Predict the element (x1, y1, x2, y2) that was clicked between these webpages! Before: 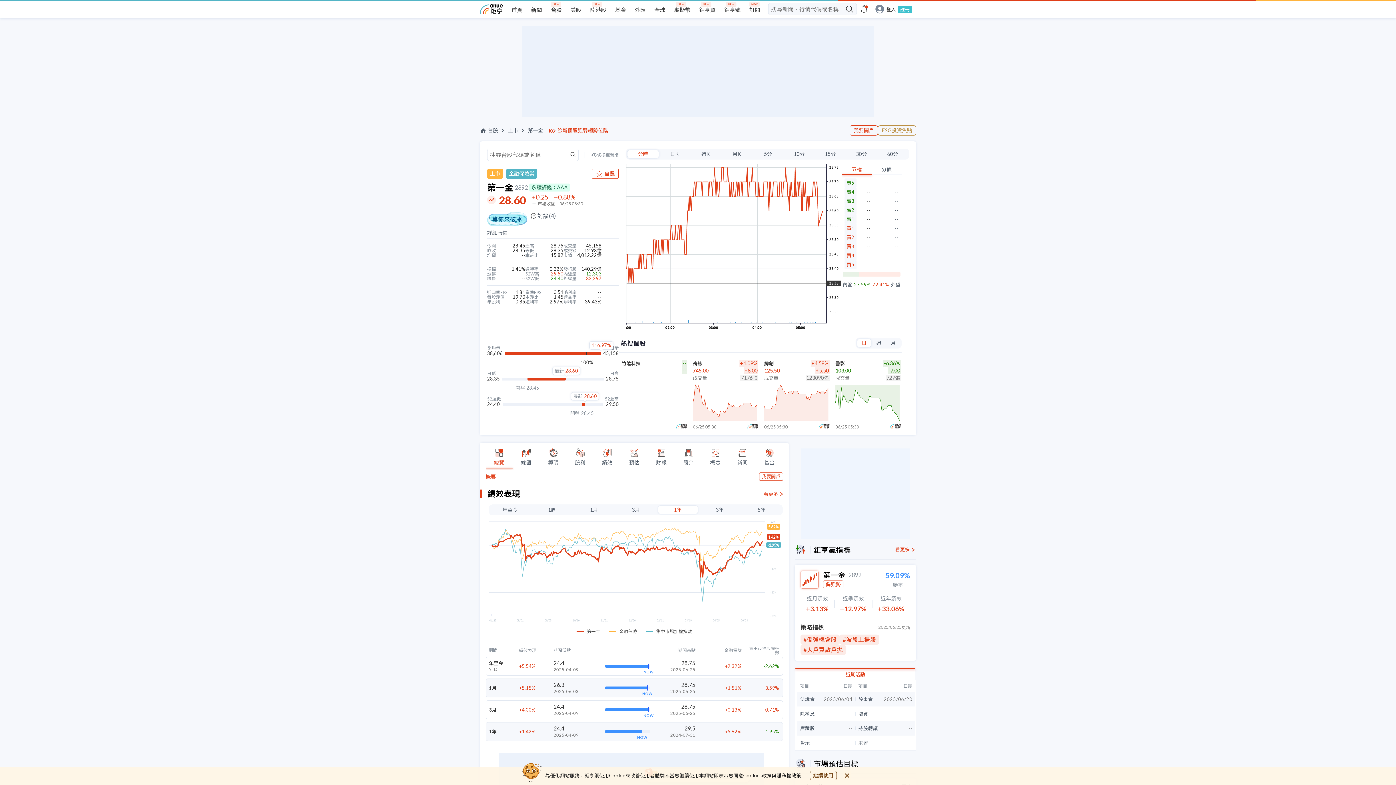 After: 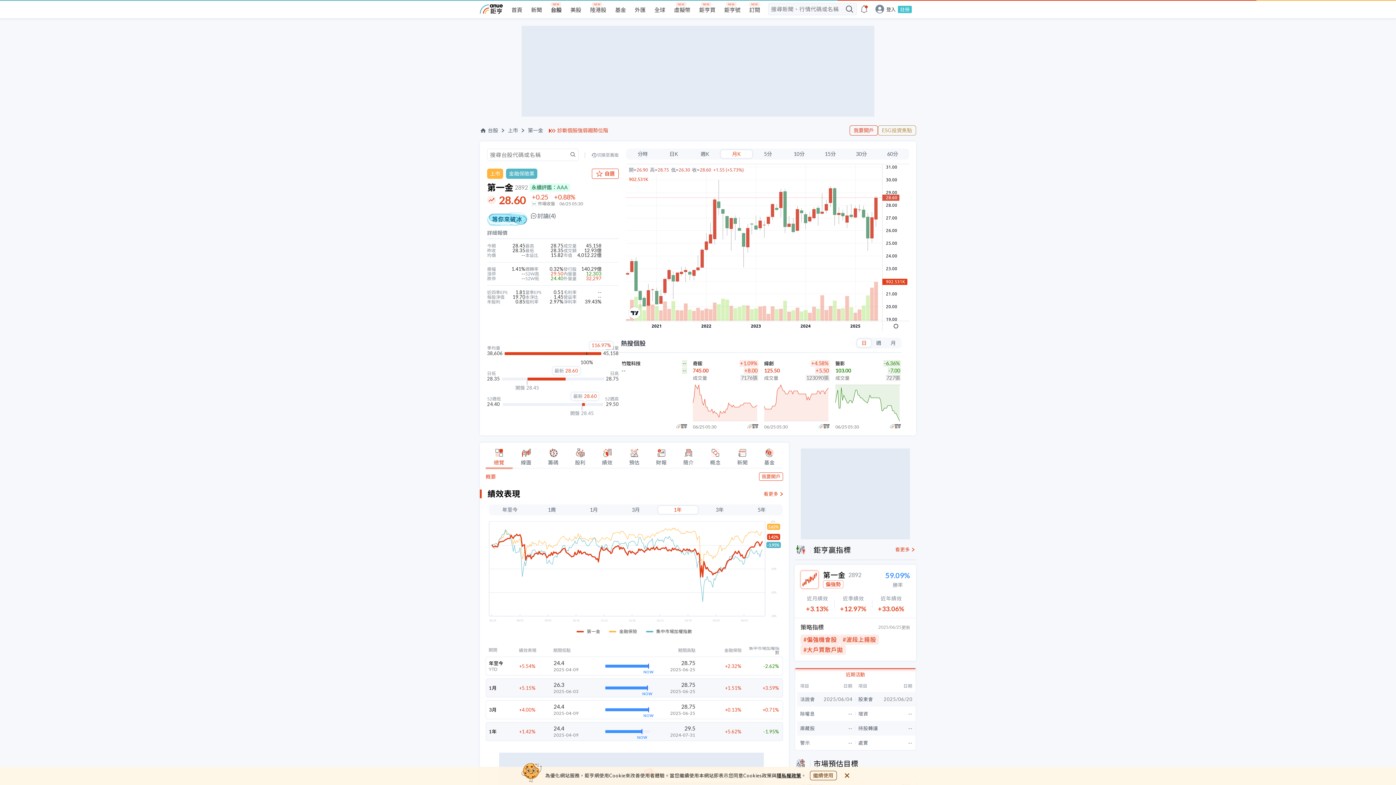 Action: bbox: (721, 149, 752, 158) label: 月K